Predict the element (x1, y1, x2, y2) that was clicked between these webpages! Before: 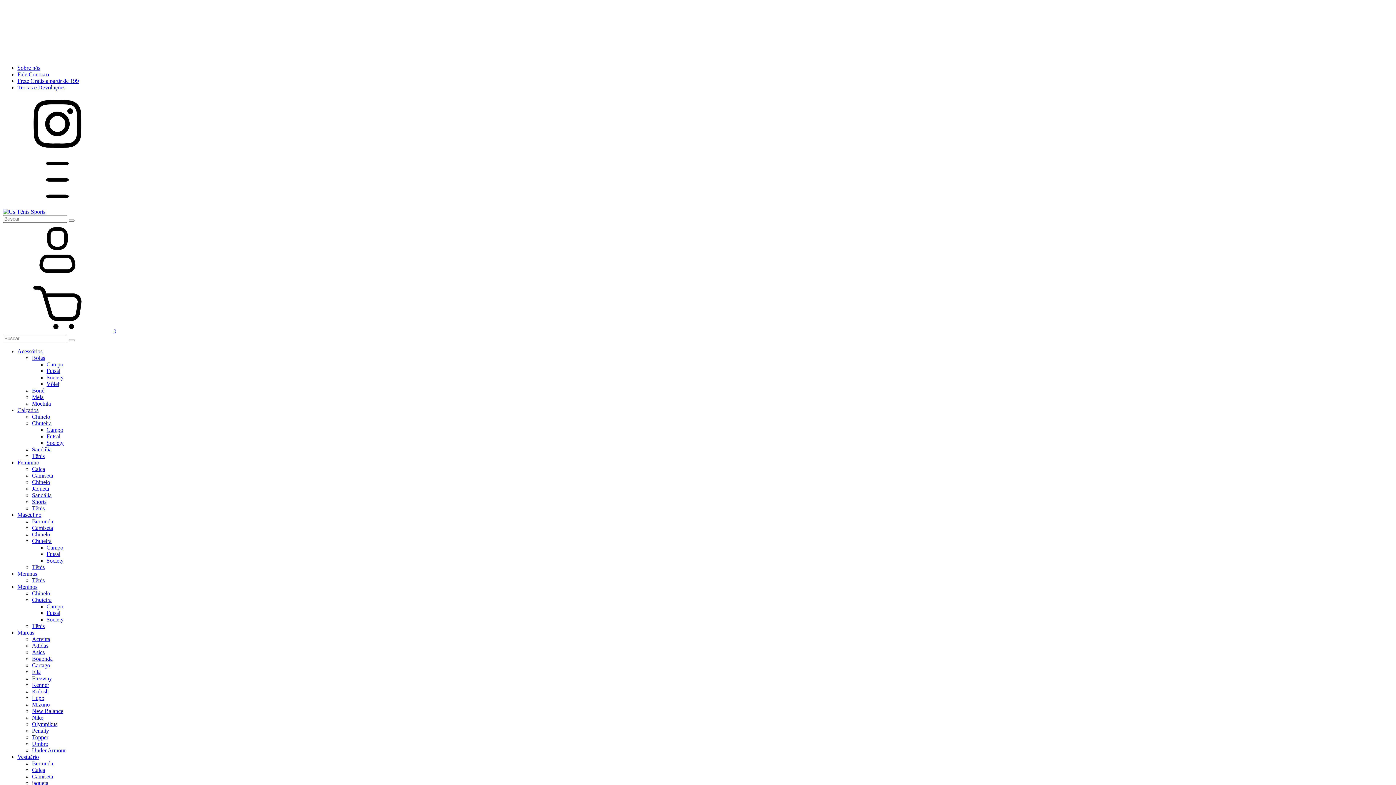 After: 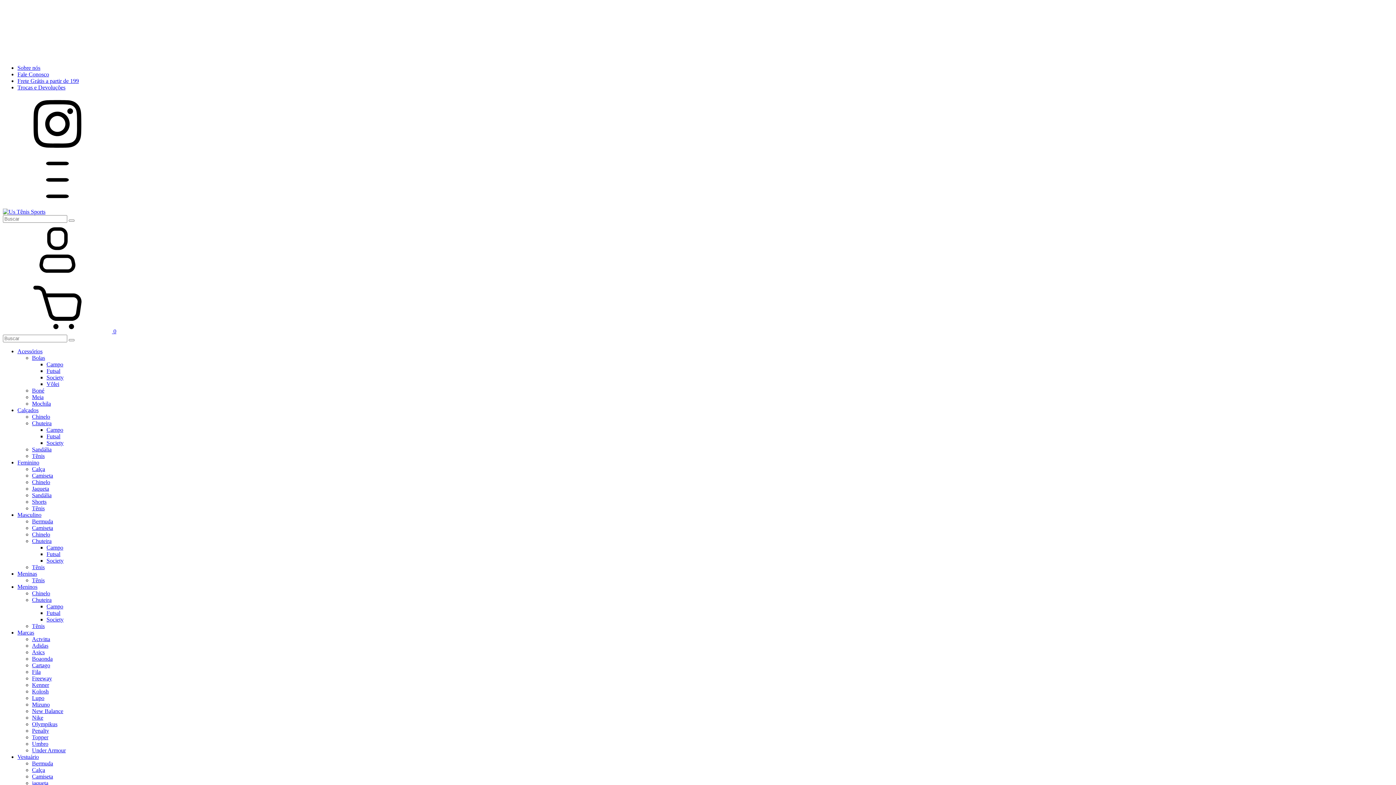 Action: label: Calça bbox: (32, 466, 45, 472)